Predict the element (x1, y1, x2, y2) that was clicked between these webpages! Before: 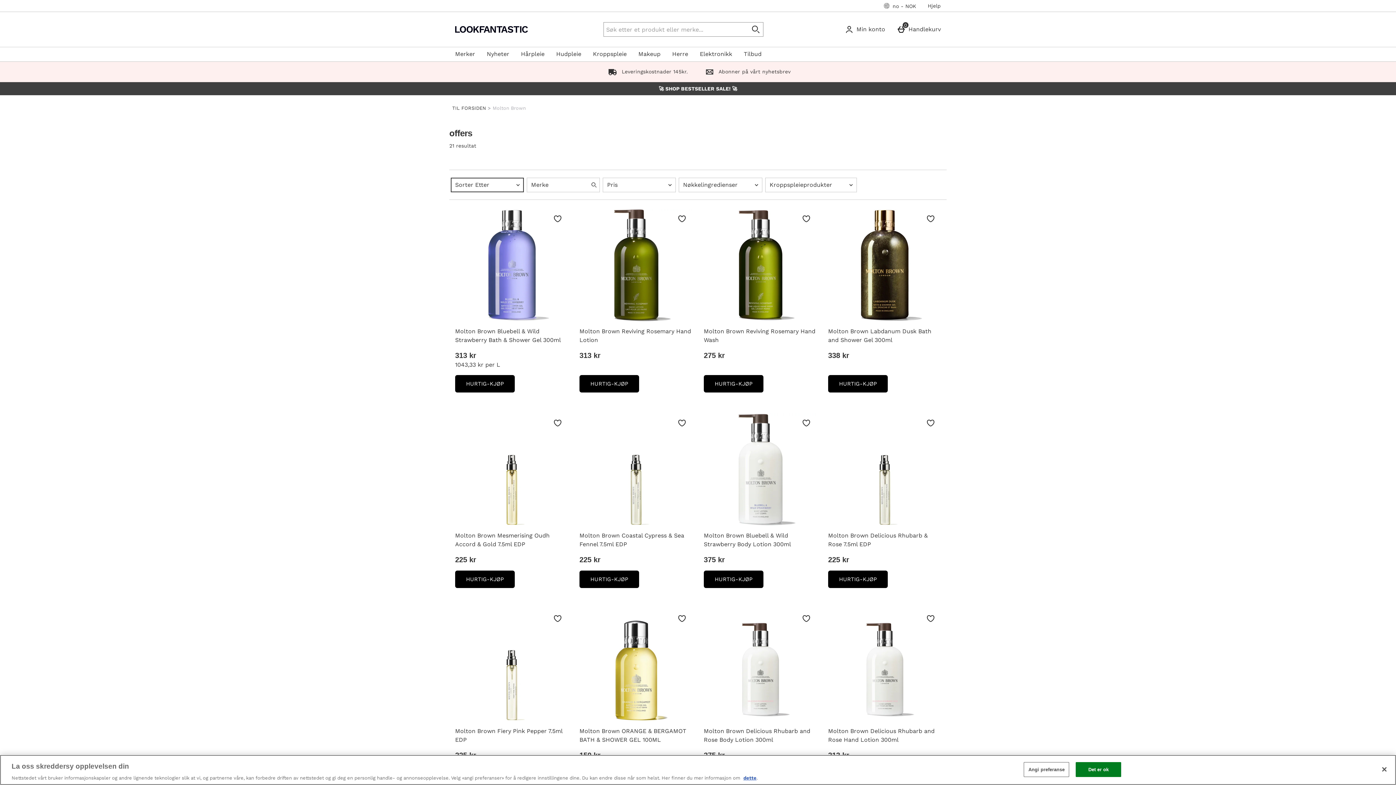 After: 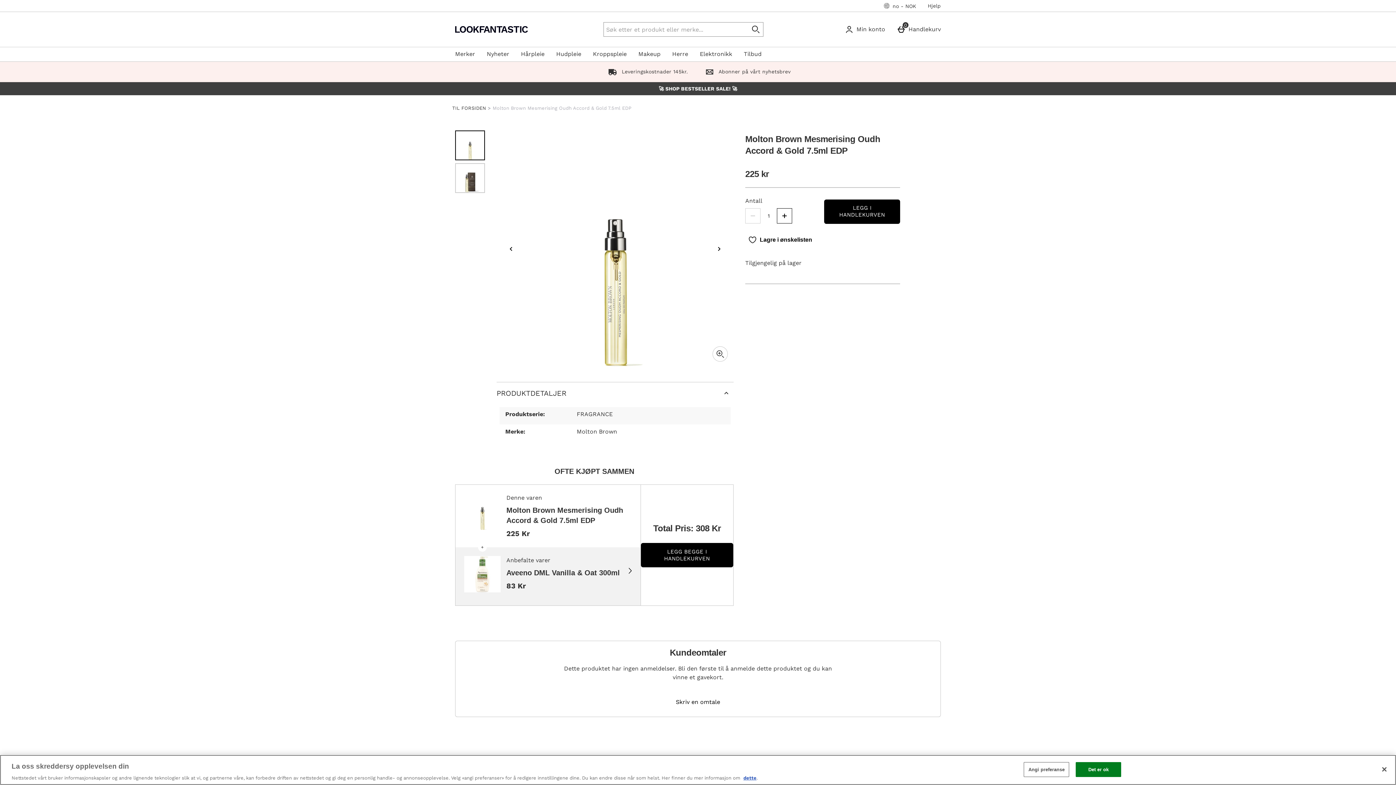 Action: label: Molton Brown Mesmerising Oudh Accord & Gold 7.5ml EDP bbox: (455, 528, 568, 552)